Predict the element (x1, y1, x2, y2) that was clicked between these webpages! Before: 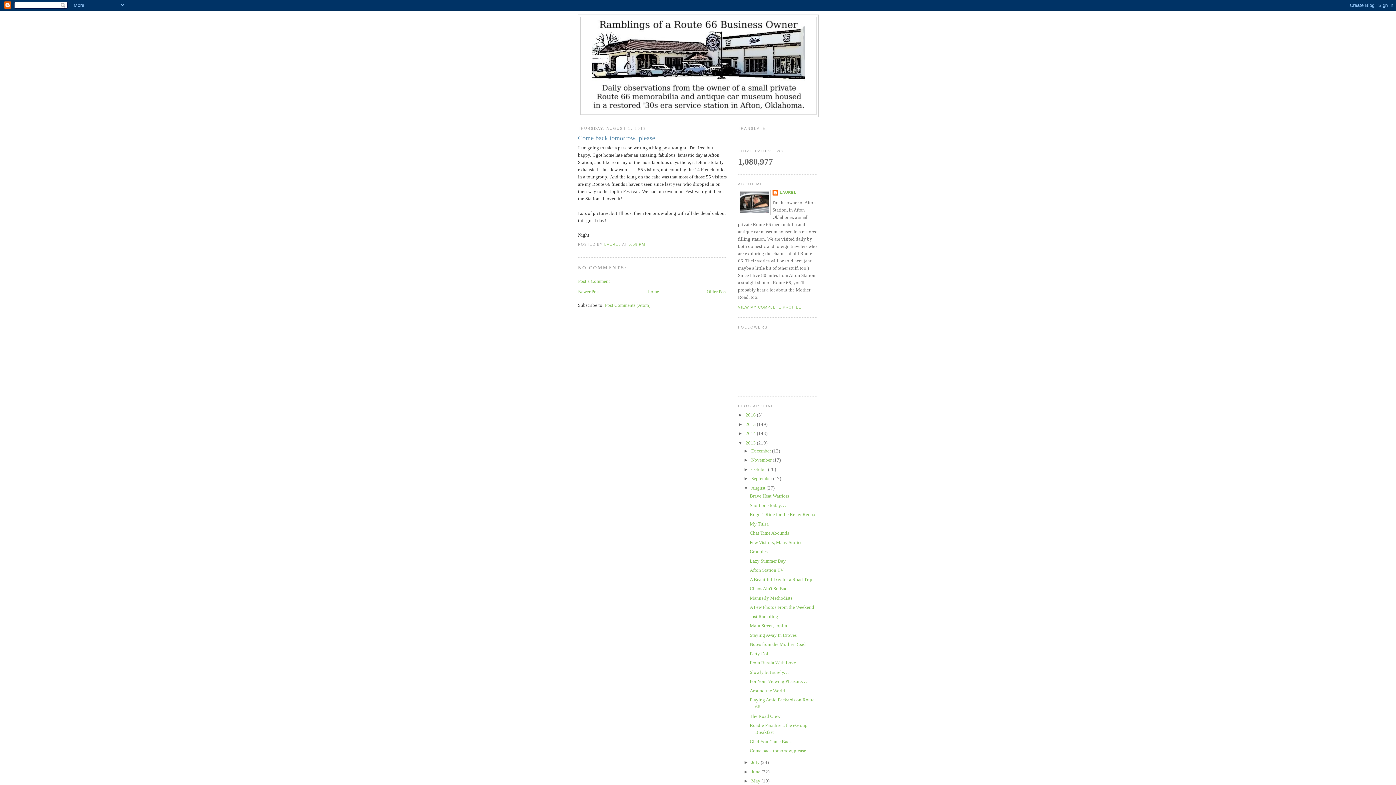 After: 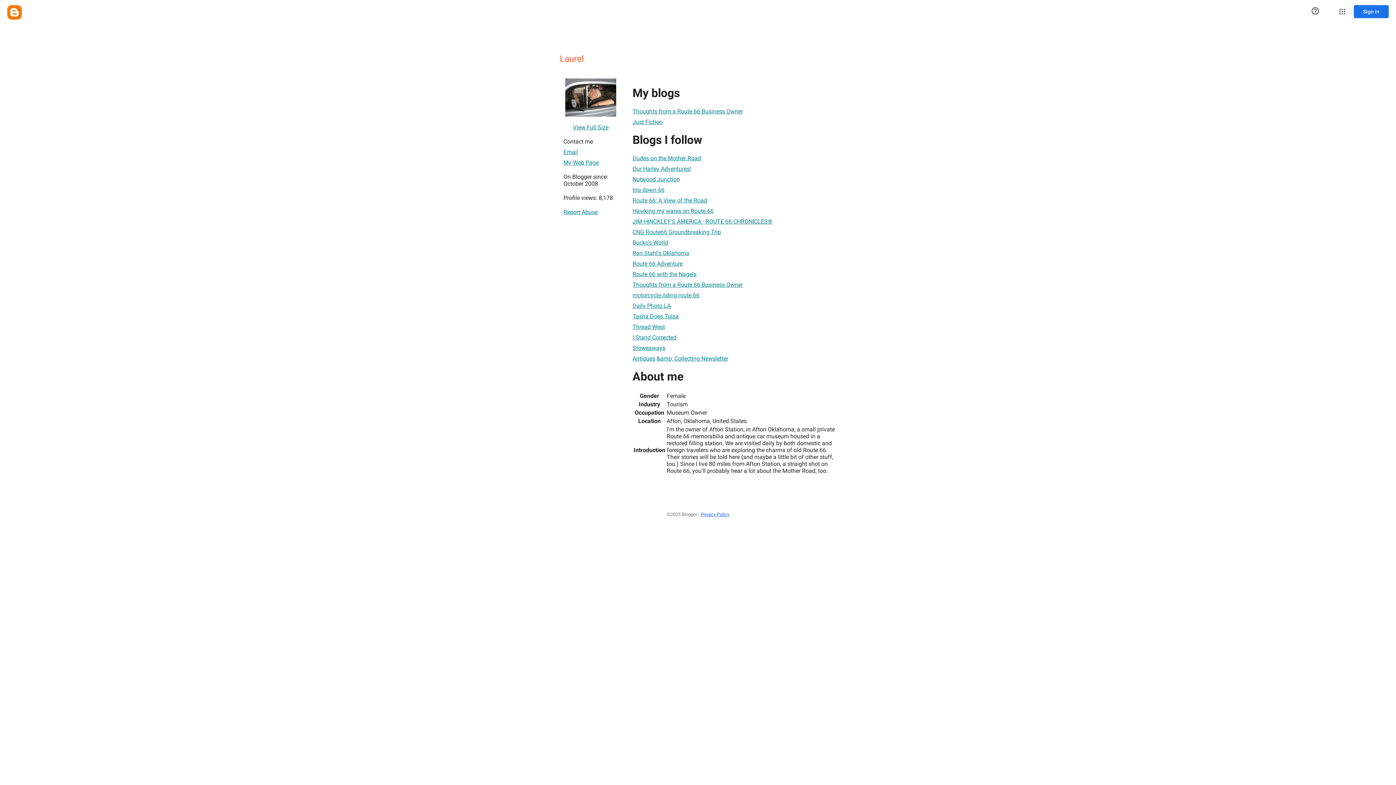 Action: label: LAUREL  bbox: (604, 242, 622, 246)